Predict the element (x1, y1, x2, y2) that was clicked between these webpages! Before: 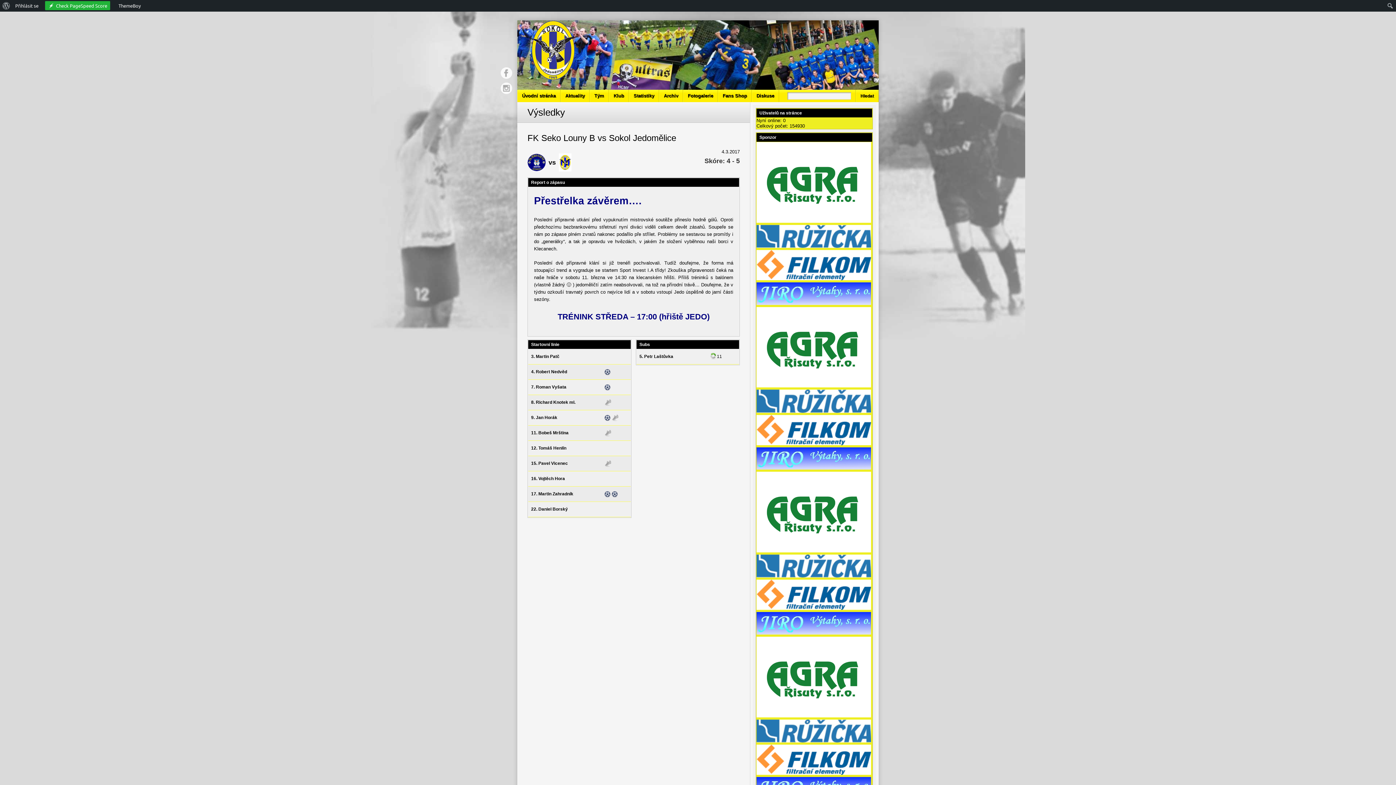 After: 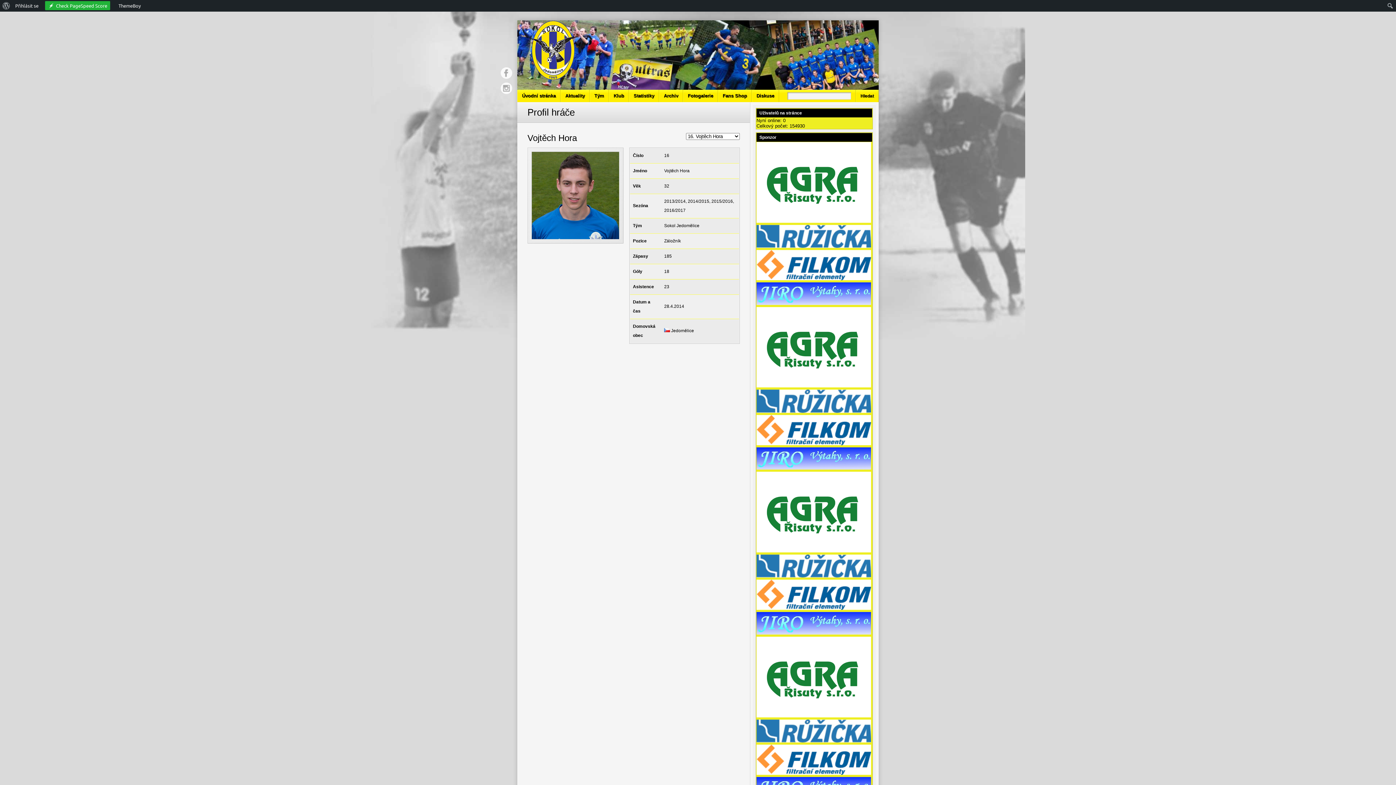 Action: label: 16. Vojtěch Hora bbox: (531, 476, 565, 481)